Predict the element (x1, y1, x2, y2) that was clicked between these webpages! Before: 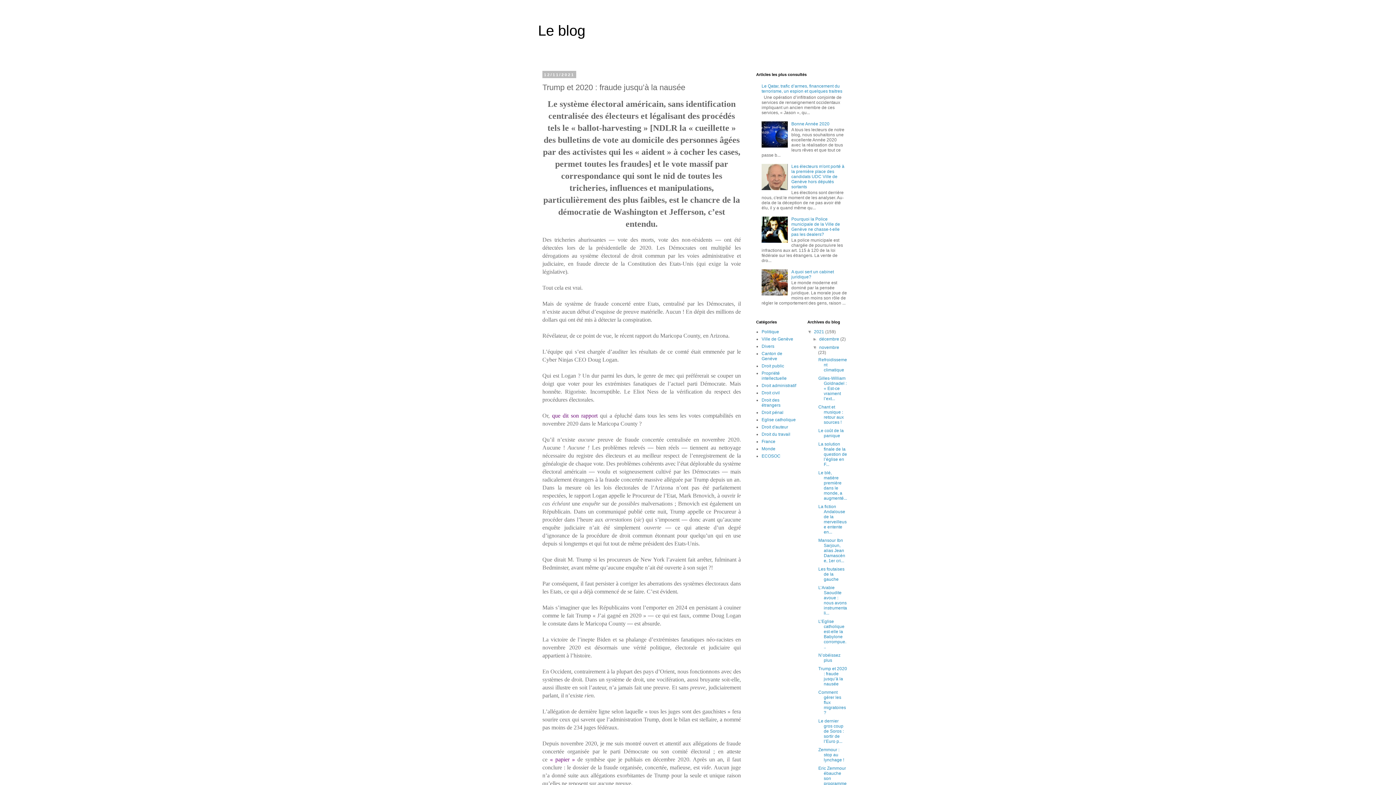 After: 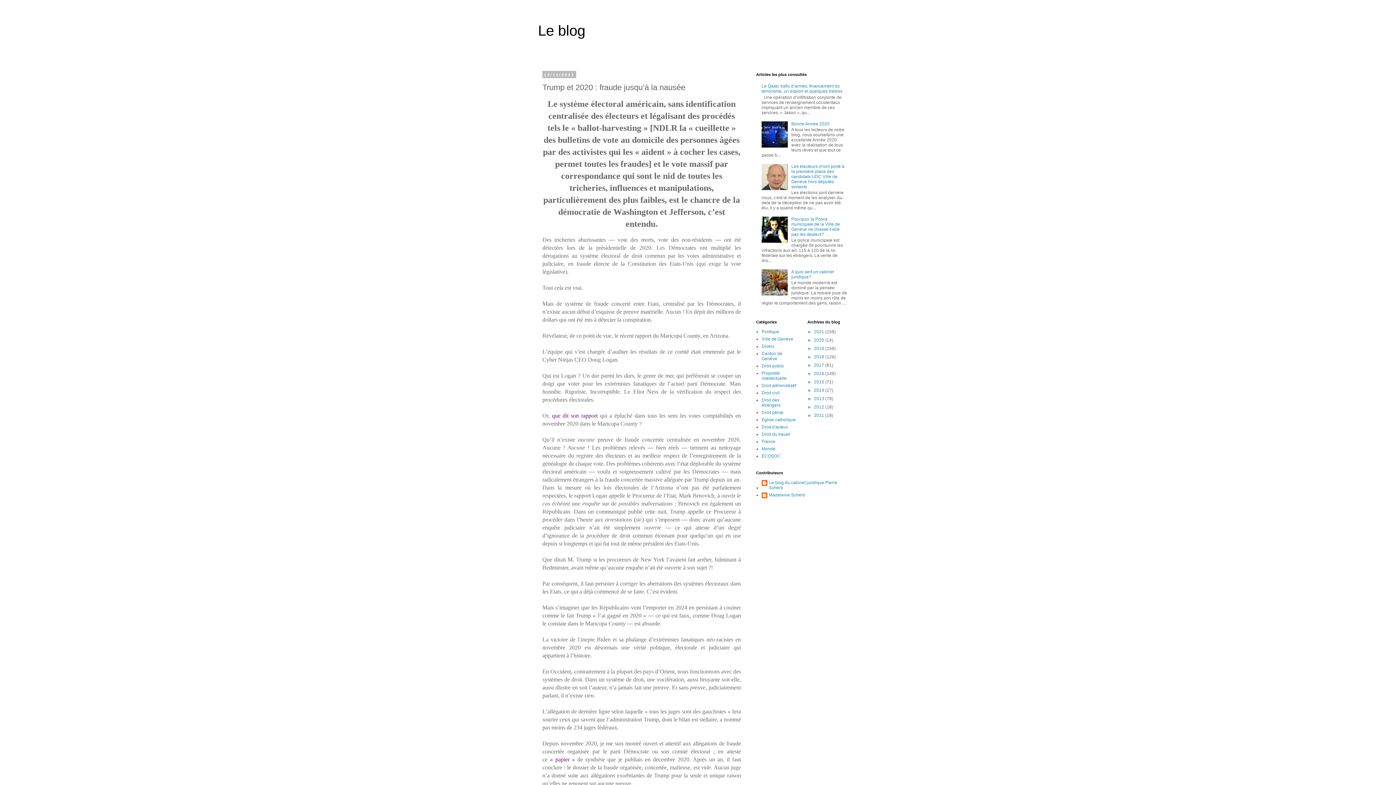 Action: label: ▼   bbox: (807, 329, 814, 334)